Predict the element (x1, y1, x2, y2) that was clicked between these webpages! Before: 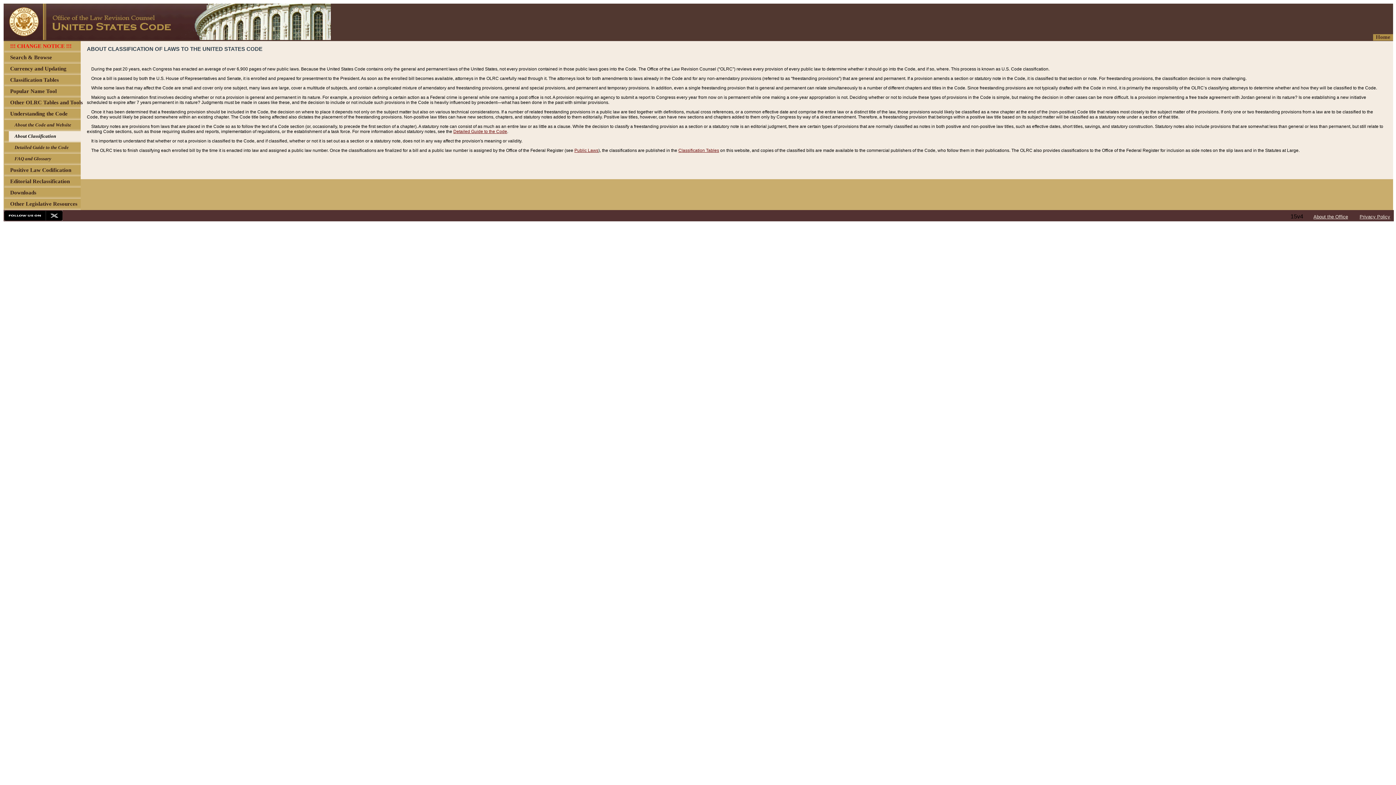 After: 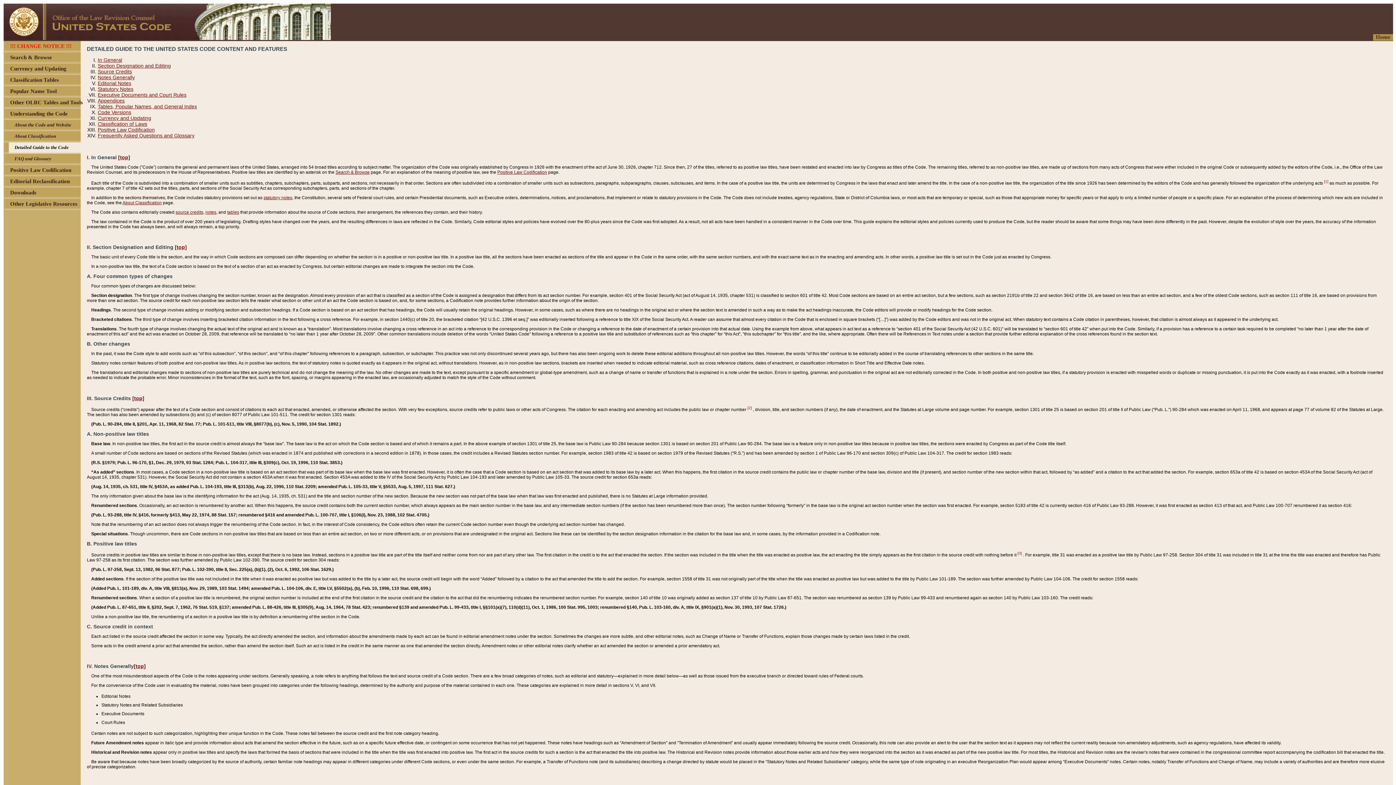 Action: label: Detailed Guide to the Code bbox: (453, 129, 507, 134)